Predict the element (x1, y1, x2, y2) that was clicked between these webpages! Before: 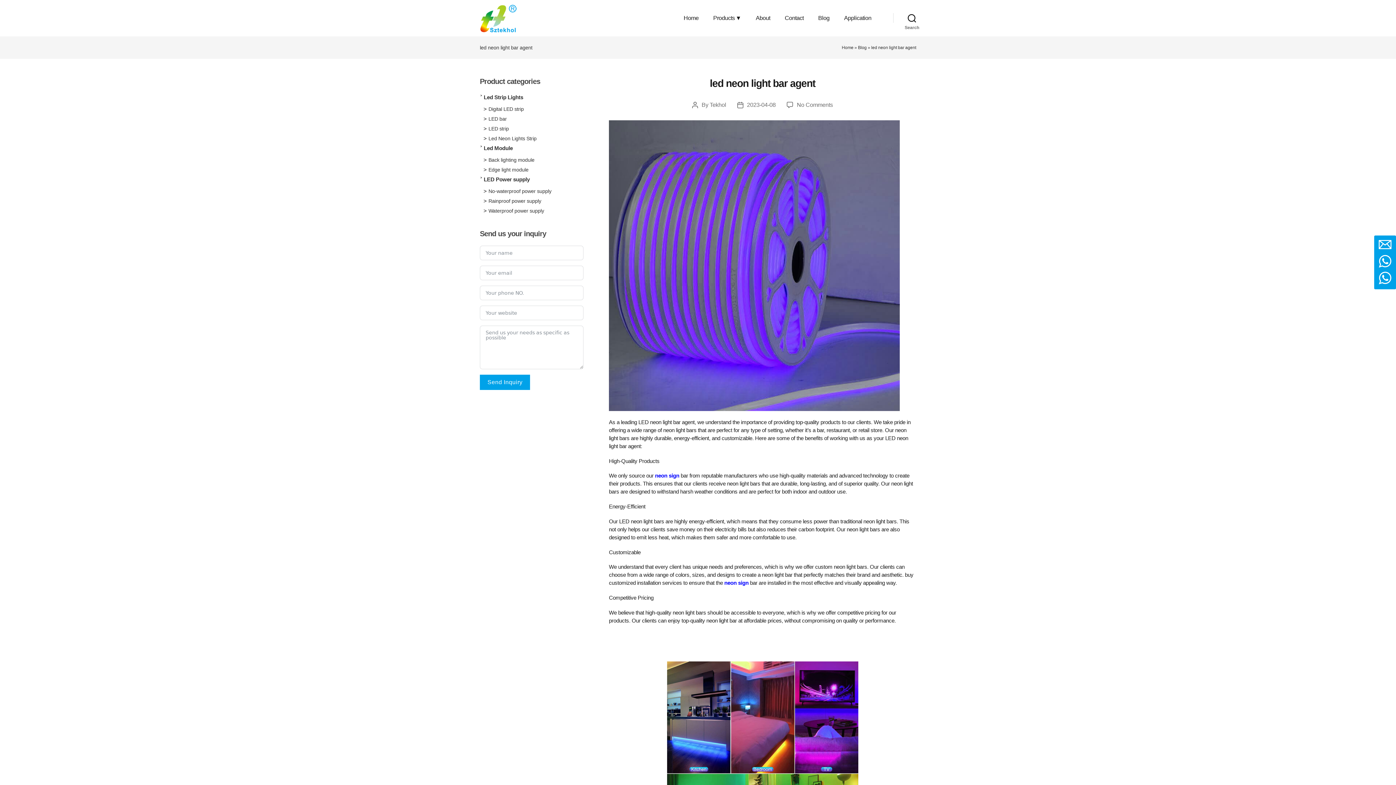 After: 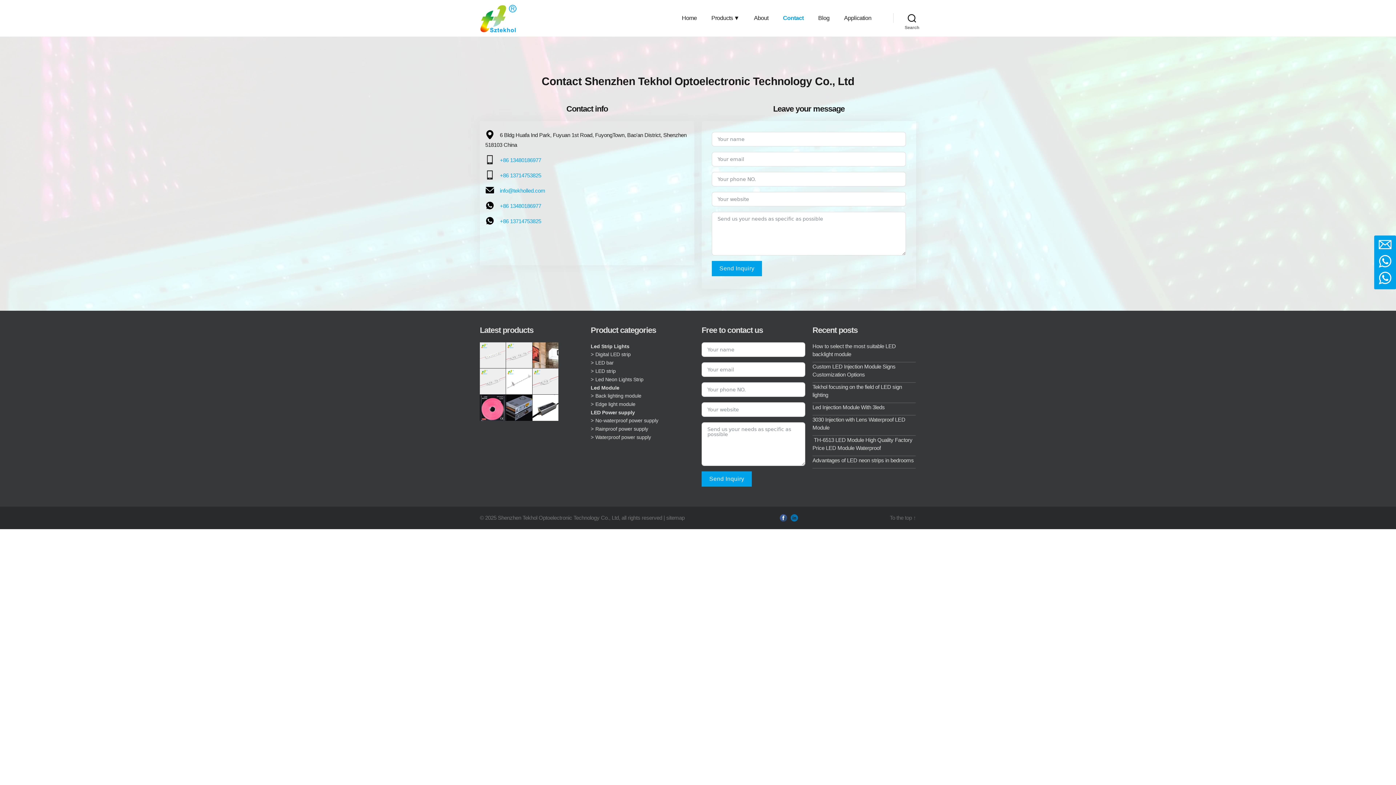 Action: label: Contact bbox: (784, 0, 803, 36)